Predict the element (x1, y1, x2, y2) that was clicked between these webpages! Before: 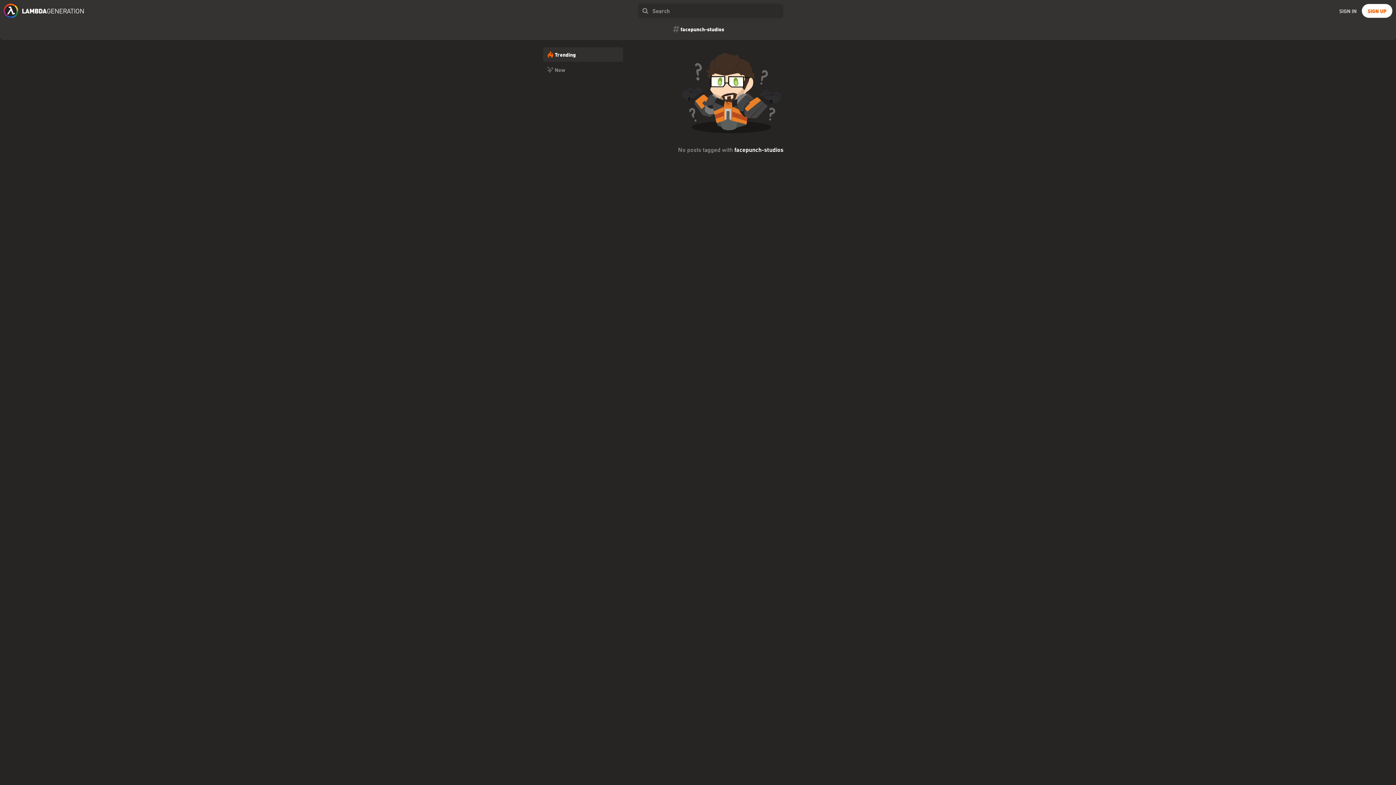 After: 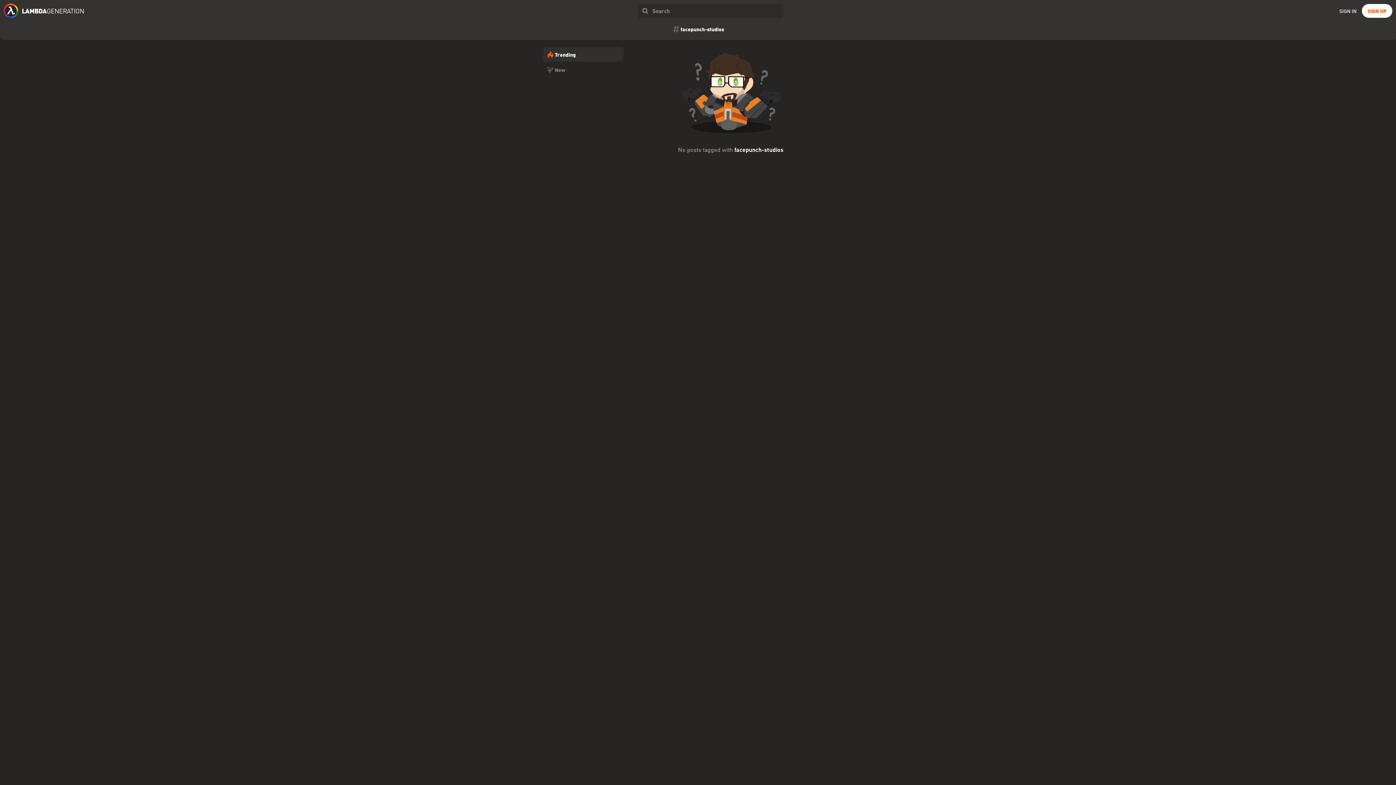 Action: bbox: (543, 47, 623, 61) label: Trending